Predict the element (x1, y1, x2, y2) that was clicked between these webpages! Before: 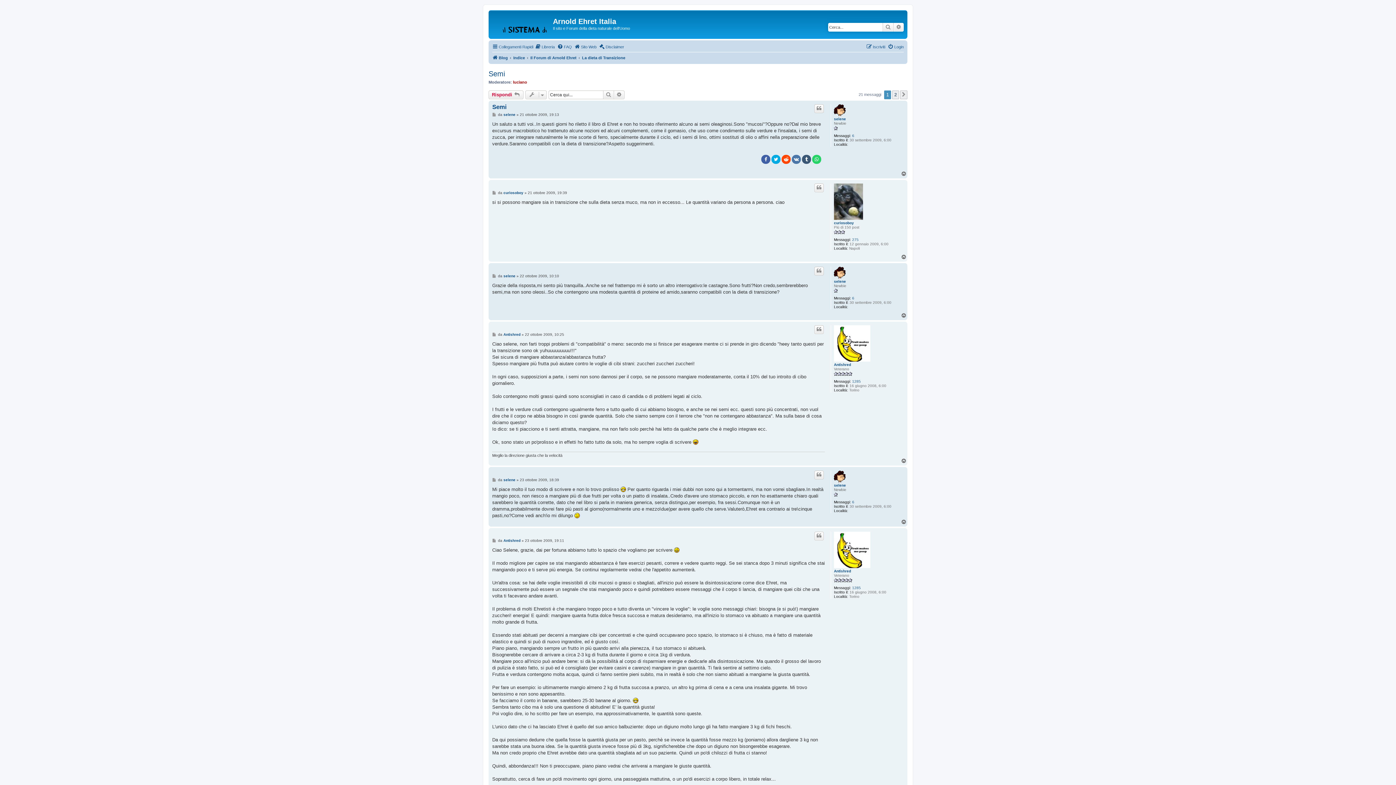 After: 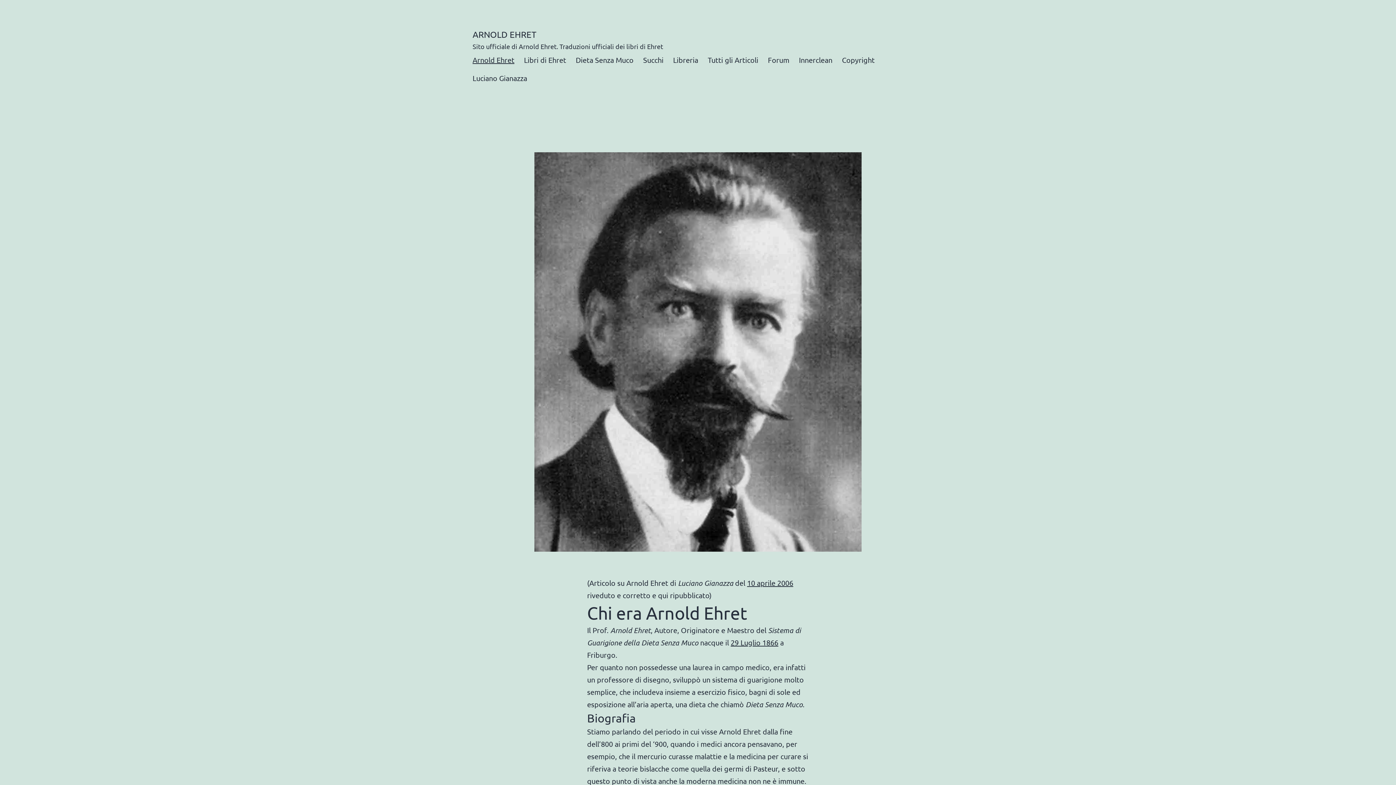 Action: bbox: (490, 12, 553, 35)